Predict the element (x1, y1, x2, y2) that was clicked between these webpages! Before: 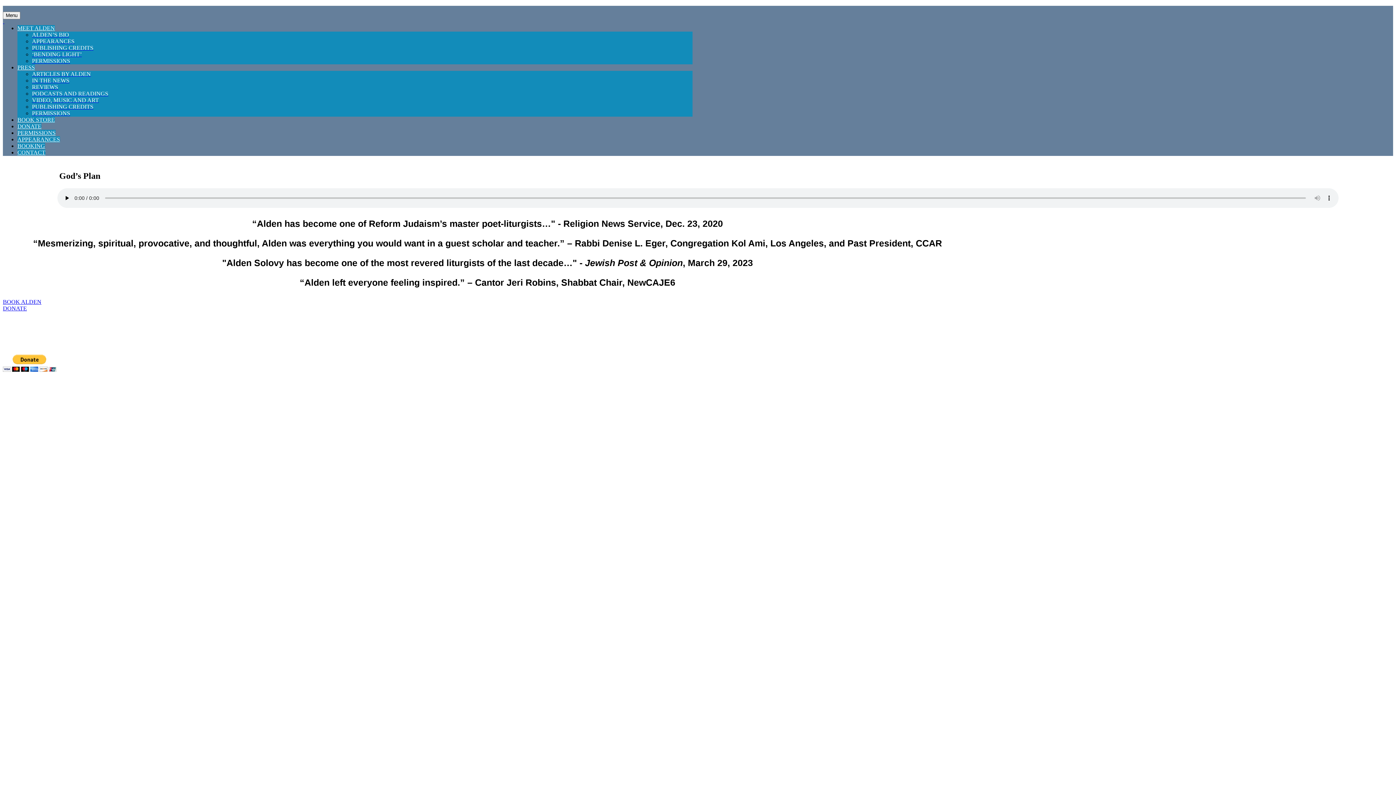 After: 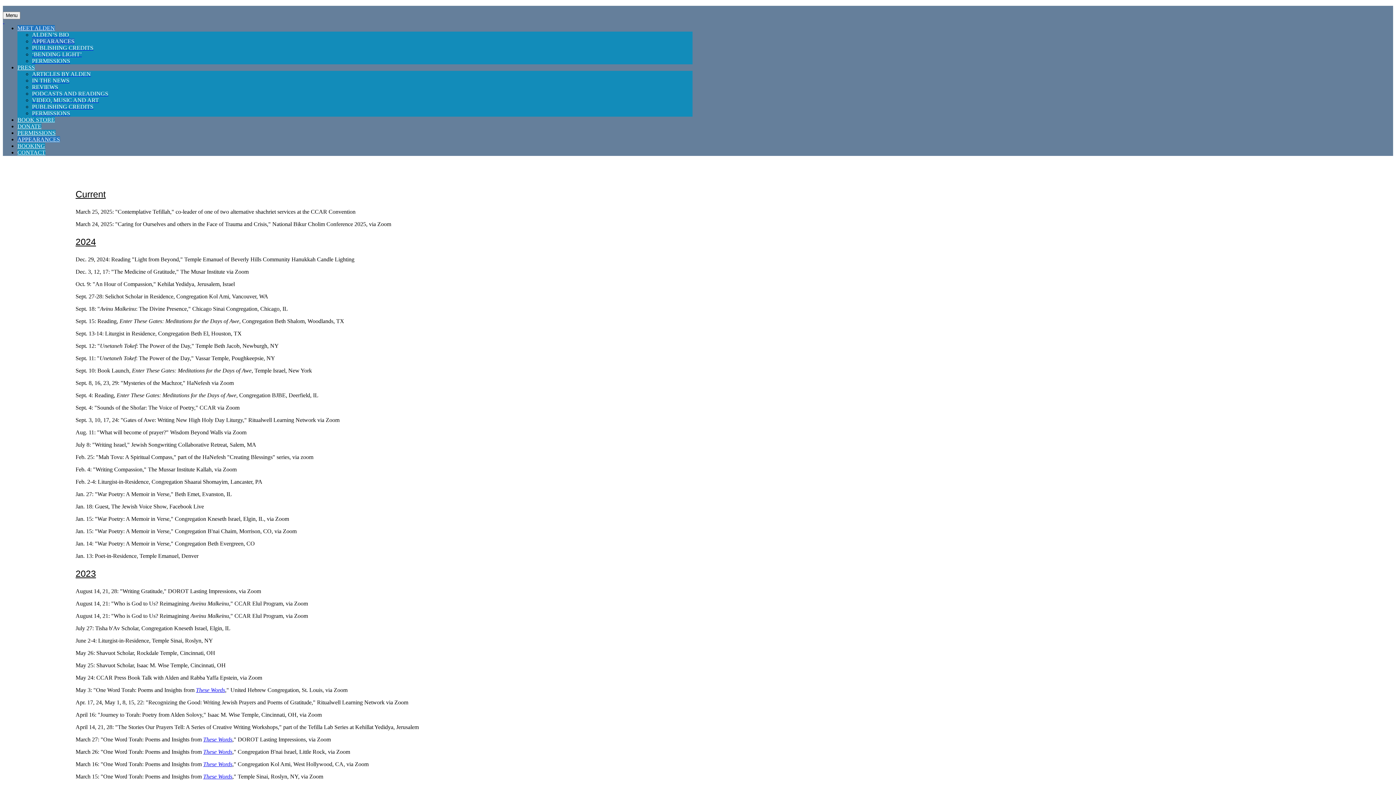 Action: bbox: (32, 38, 74, 44) label: APPEARANCES